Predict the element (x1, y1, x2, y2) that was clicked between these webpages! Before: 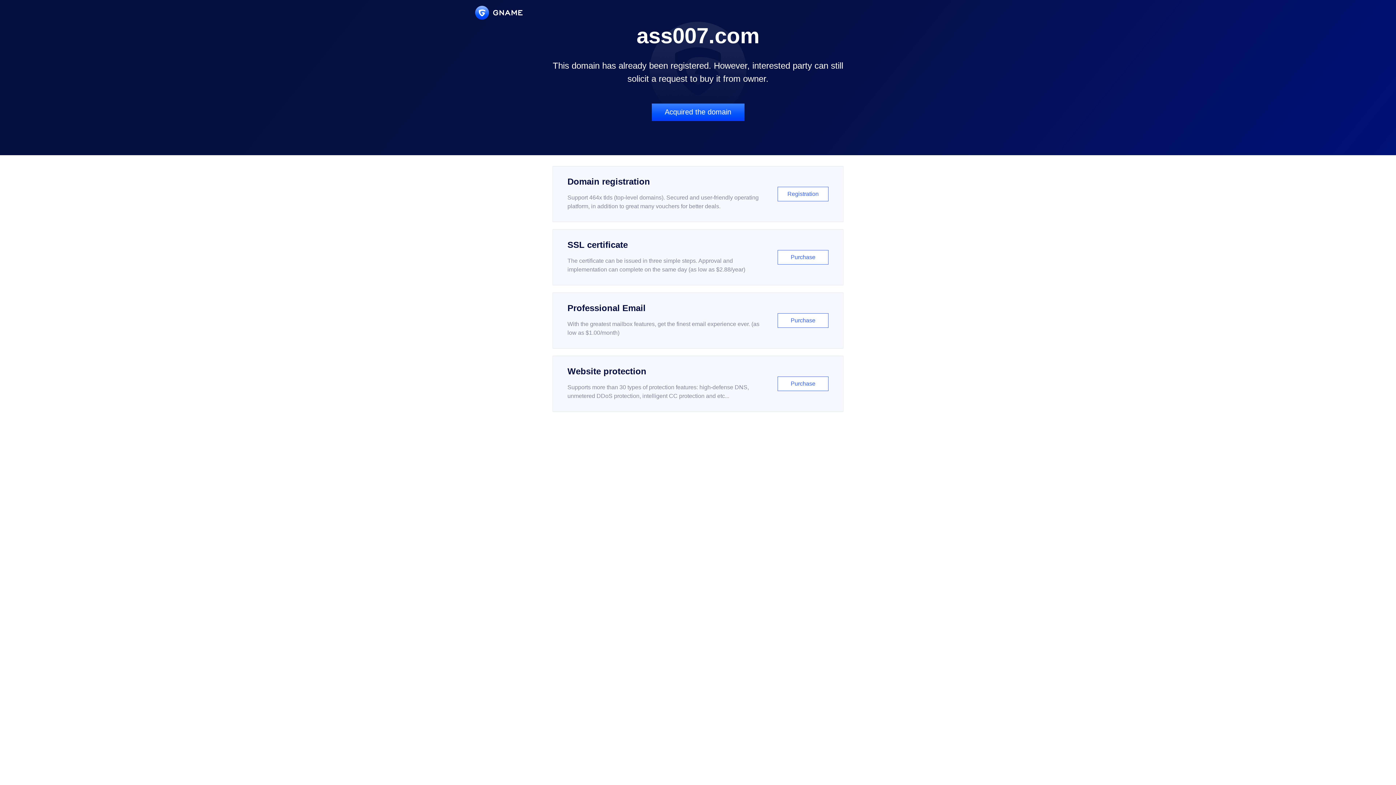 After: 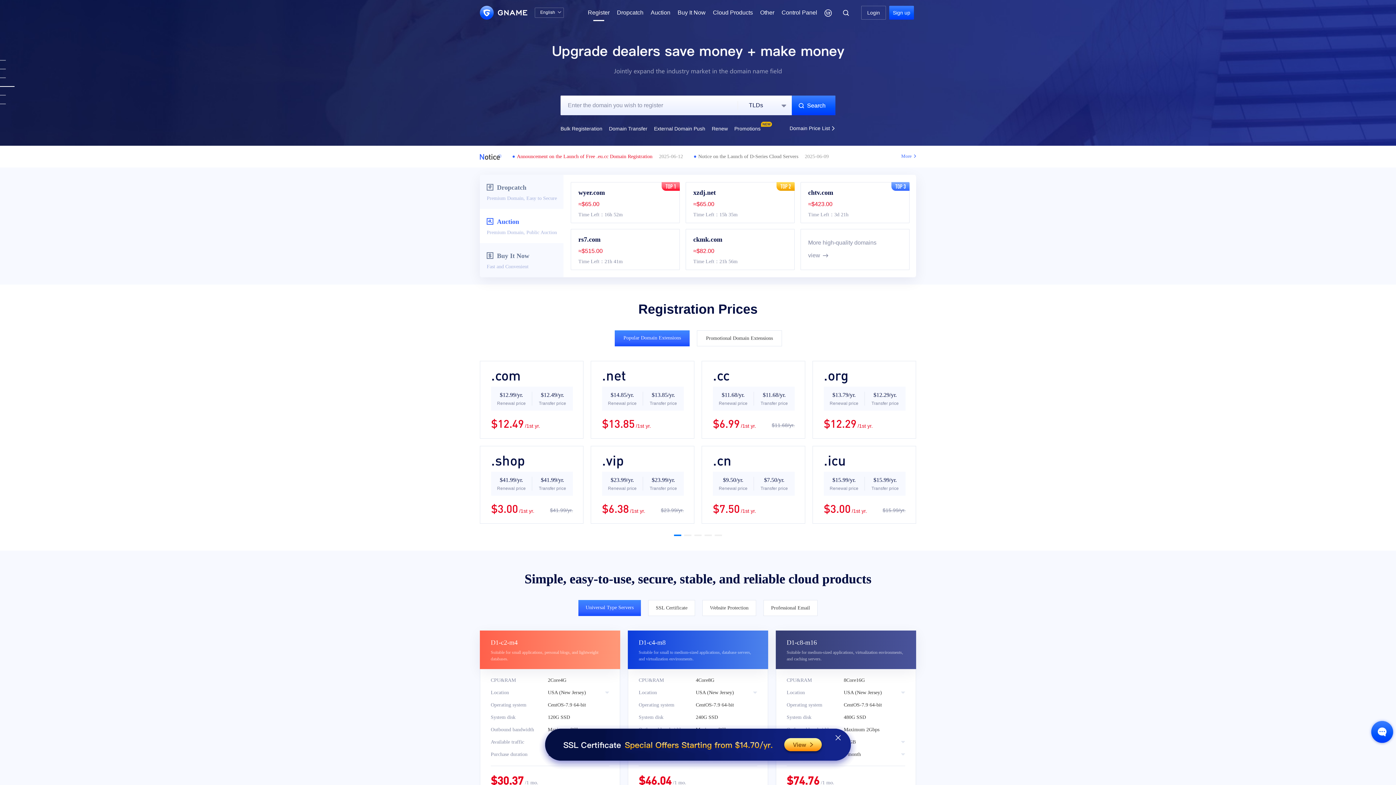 Action: label: Domain registration

Support 464x tlds (top-level domains). Secured and user-friendly operating platform, in addition to great many vouchers for better deals.

Registration bbox: (552, 166, 843, 222)